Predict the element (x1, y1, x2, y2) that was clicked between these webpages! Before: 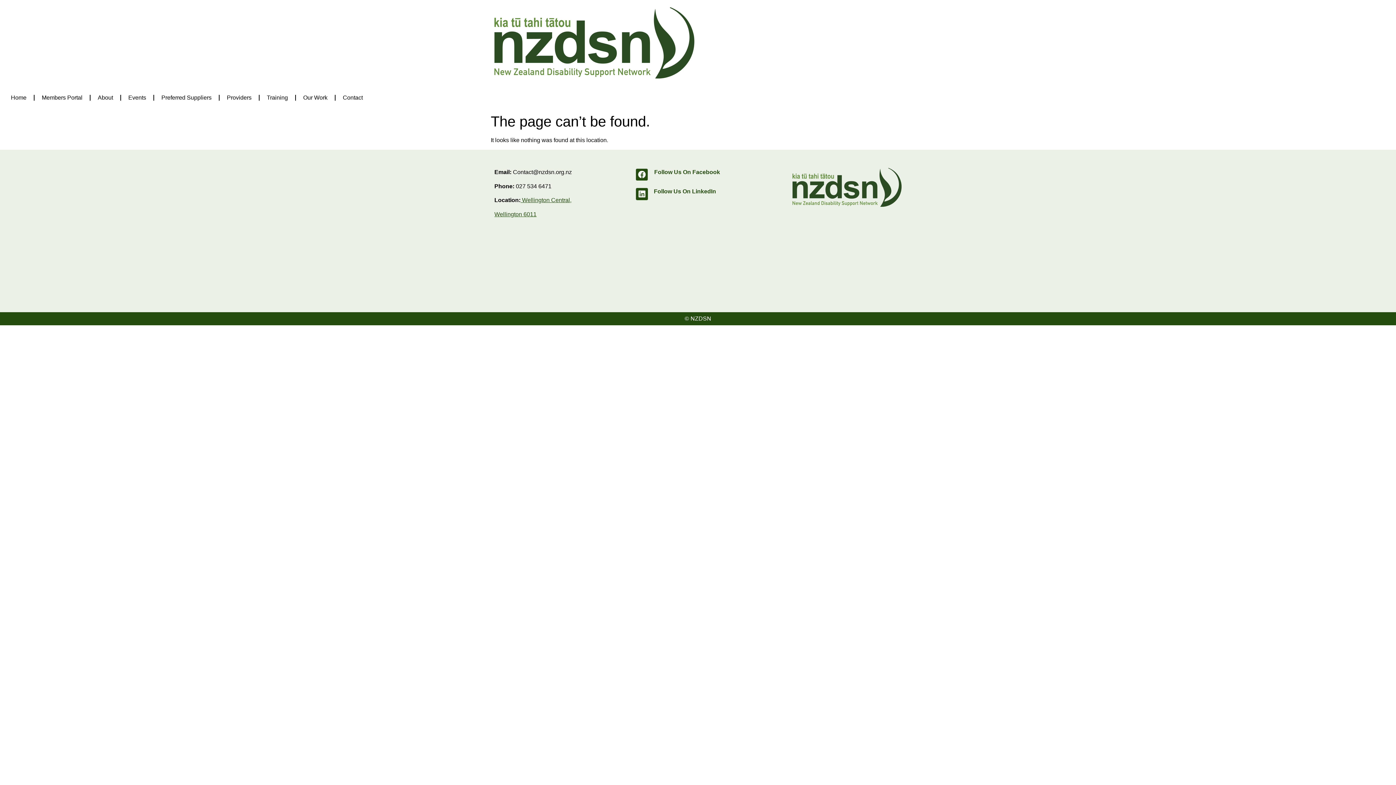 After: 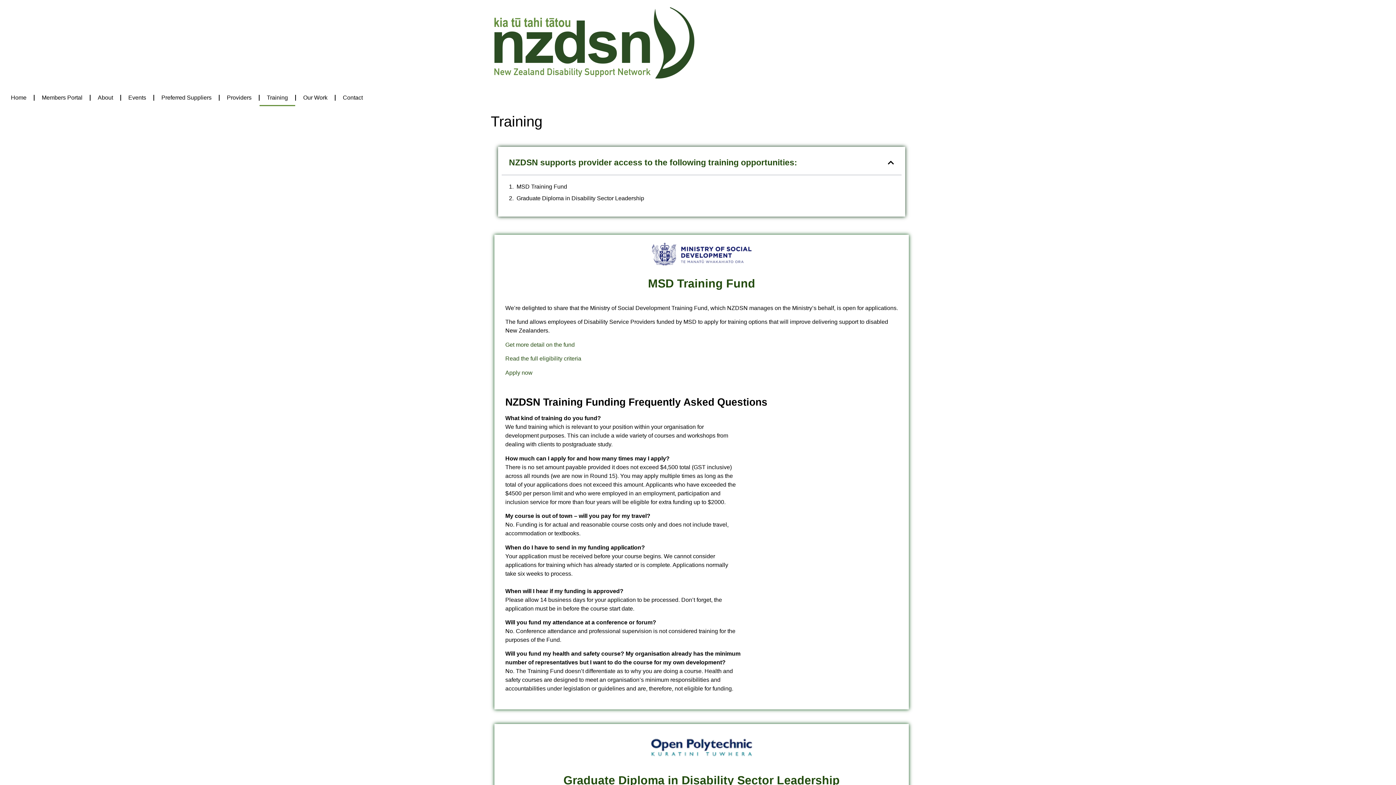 Action: bbox: (259, 89, 295, 106) label: Training